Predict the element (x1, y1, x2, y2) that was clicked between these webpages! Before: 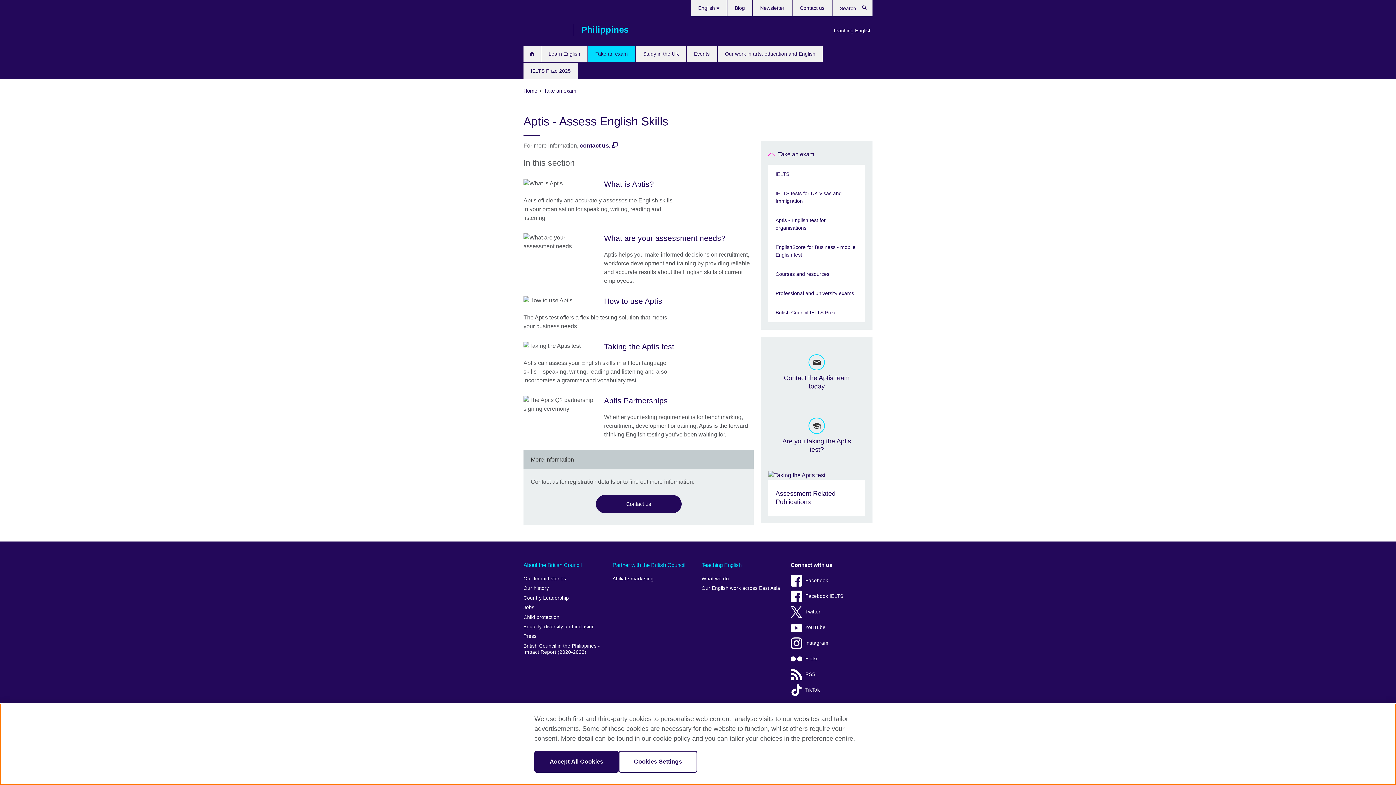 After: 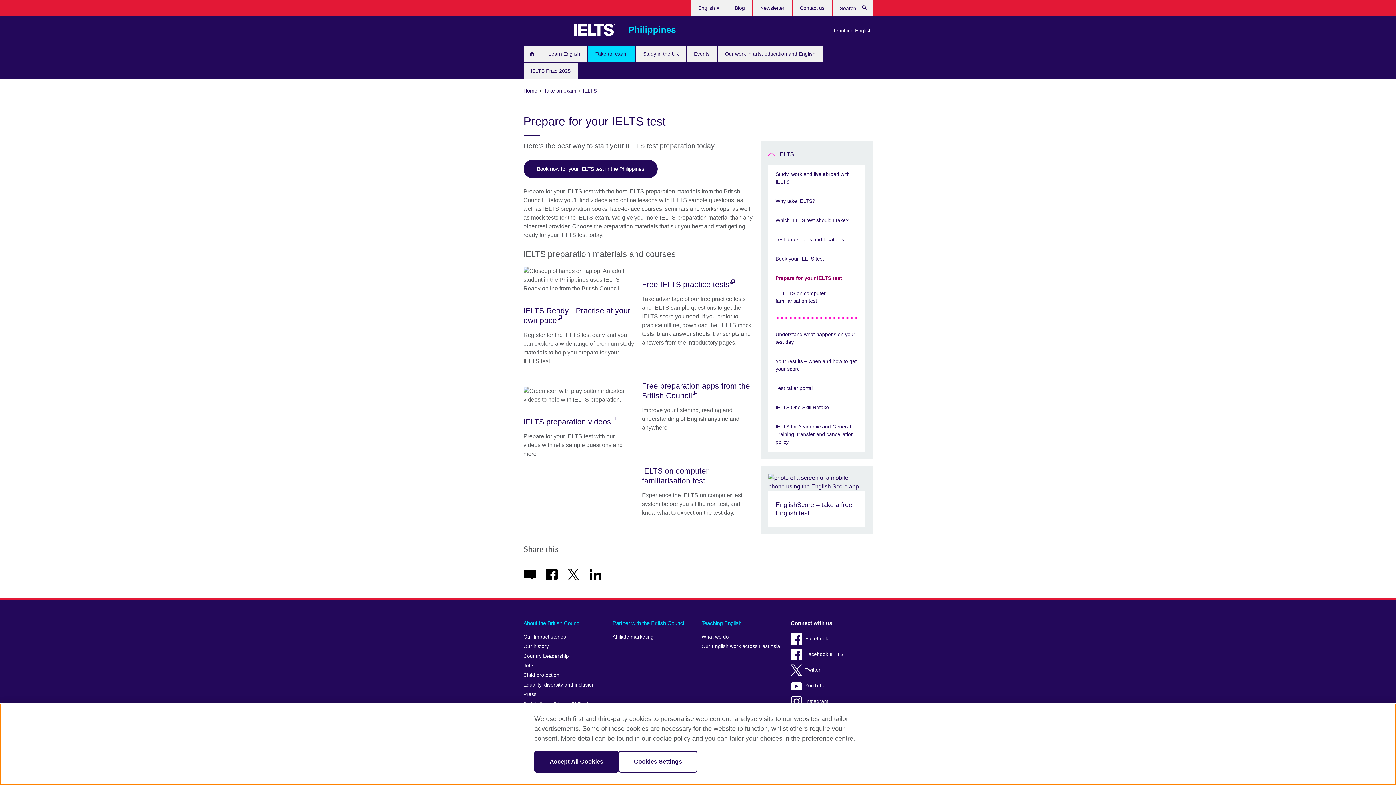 Action: bbox: (768, 264, 865, 284) label: Courses and resources